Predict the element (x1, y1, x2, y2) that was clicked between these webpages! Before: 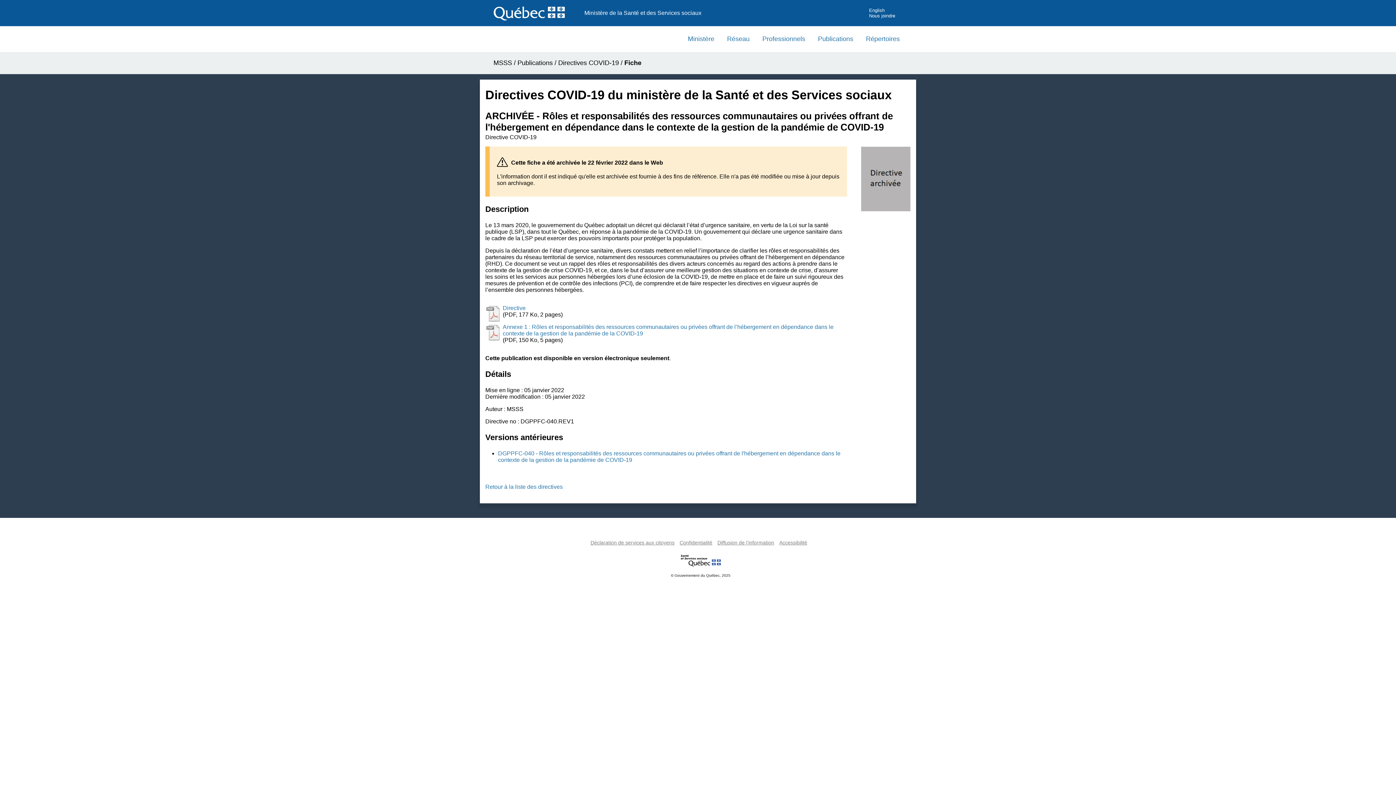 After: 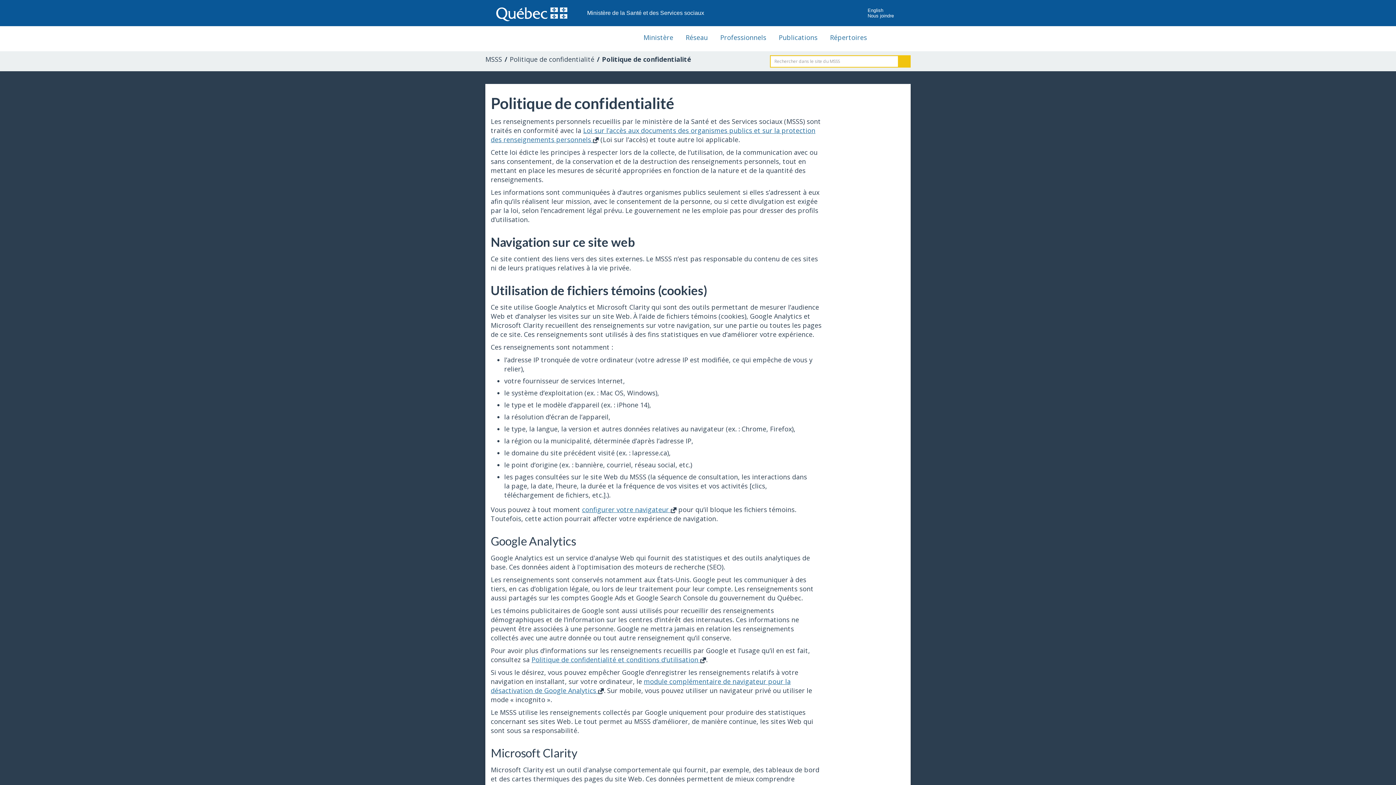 Action: bbox: (679, 538, 712, 547) label: Confidentialité